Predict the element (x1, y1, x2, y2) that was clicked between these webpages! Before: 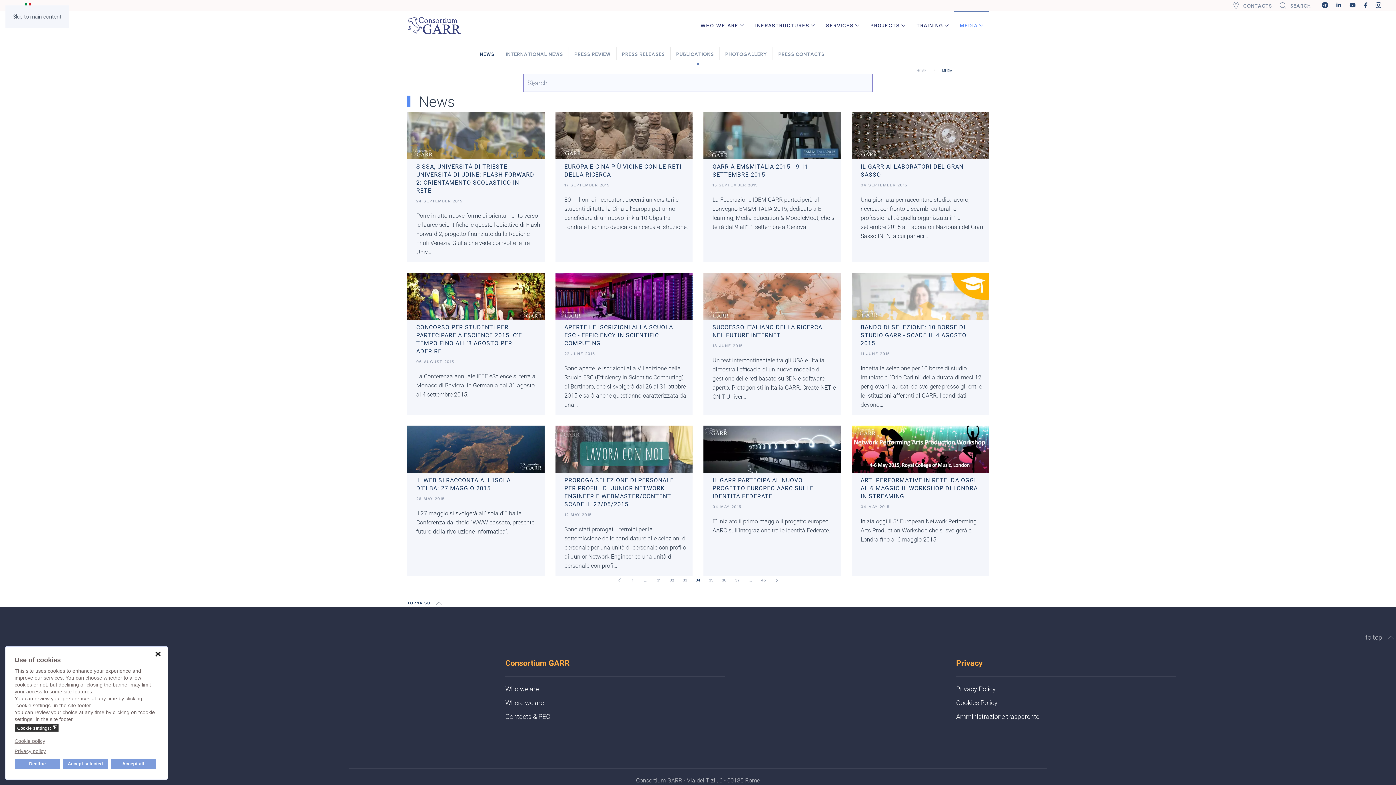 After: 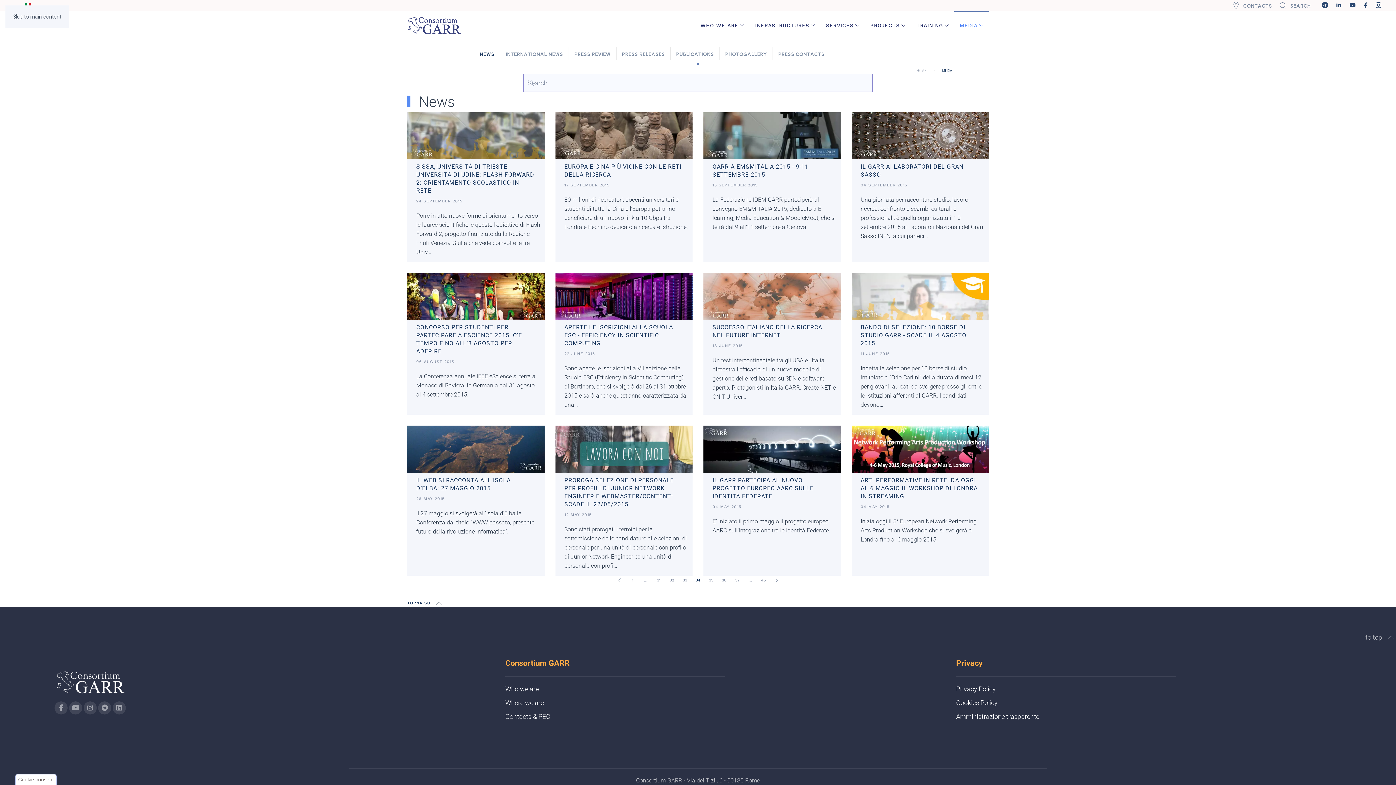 Action: label: ❌ bbox: (154, 652, 161, 657)